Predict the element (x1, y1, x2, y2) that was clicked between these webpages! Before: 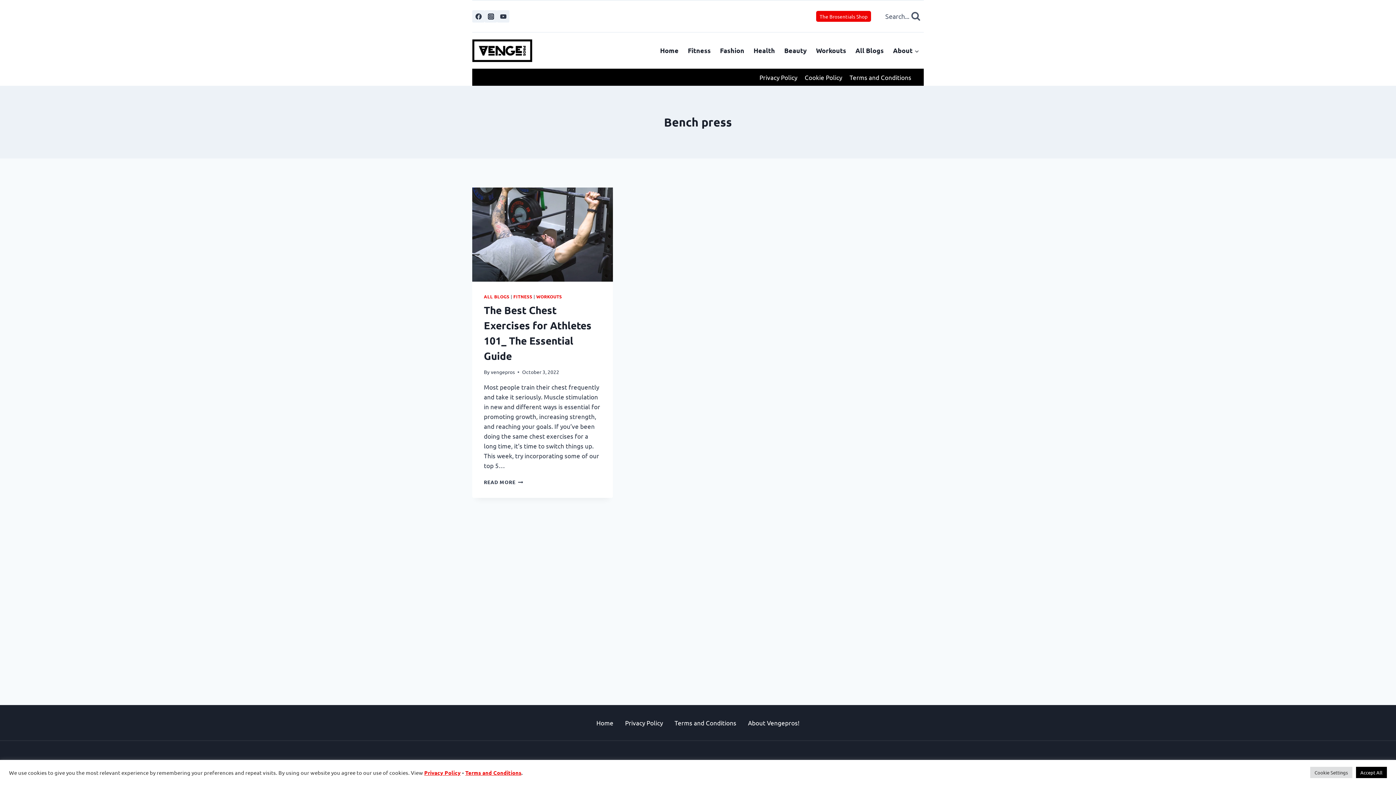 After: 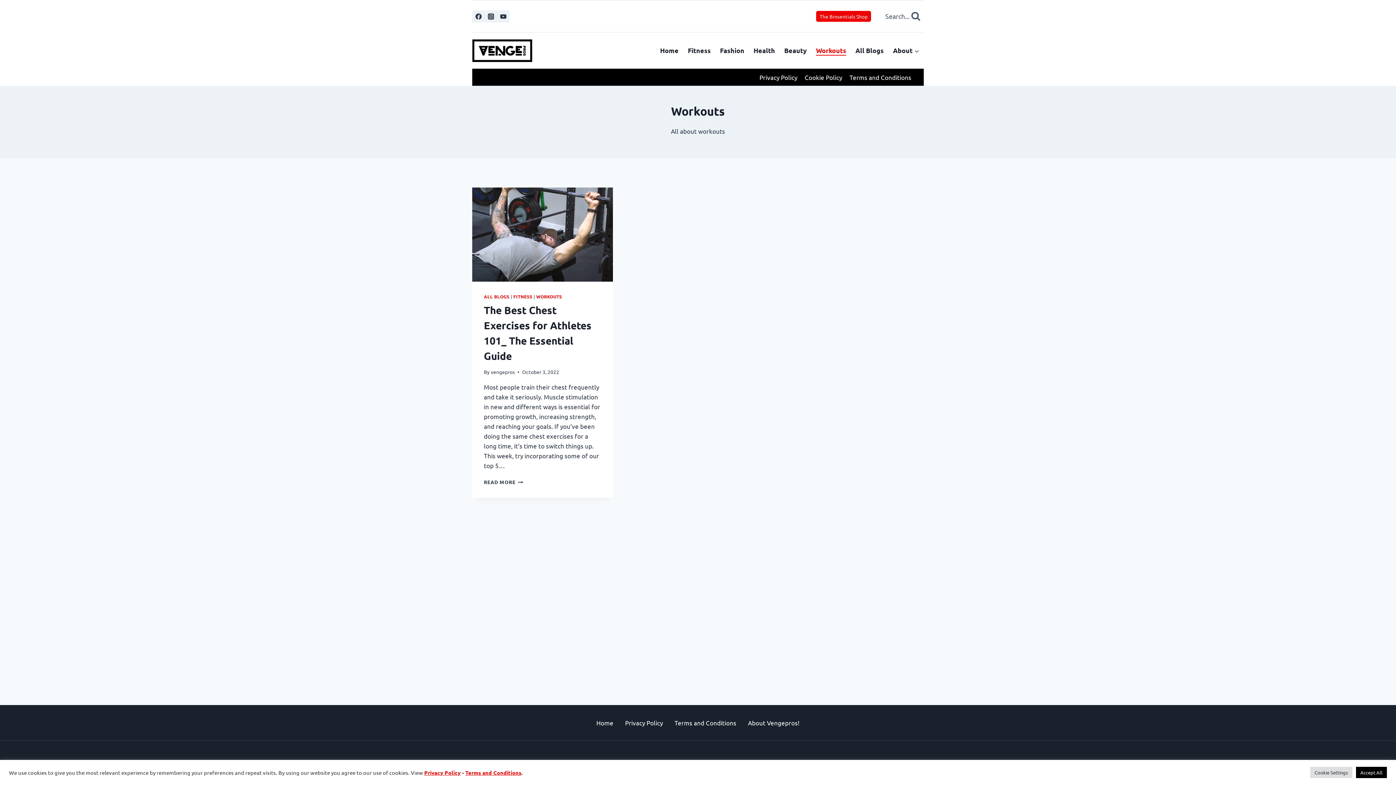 Action: bbox: (536, 293, 562, 299) label: WORKOUTS